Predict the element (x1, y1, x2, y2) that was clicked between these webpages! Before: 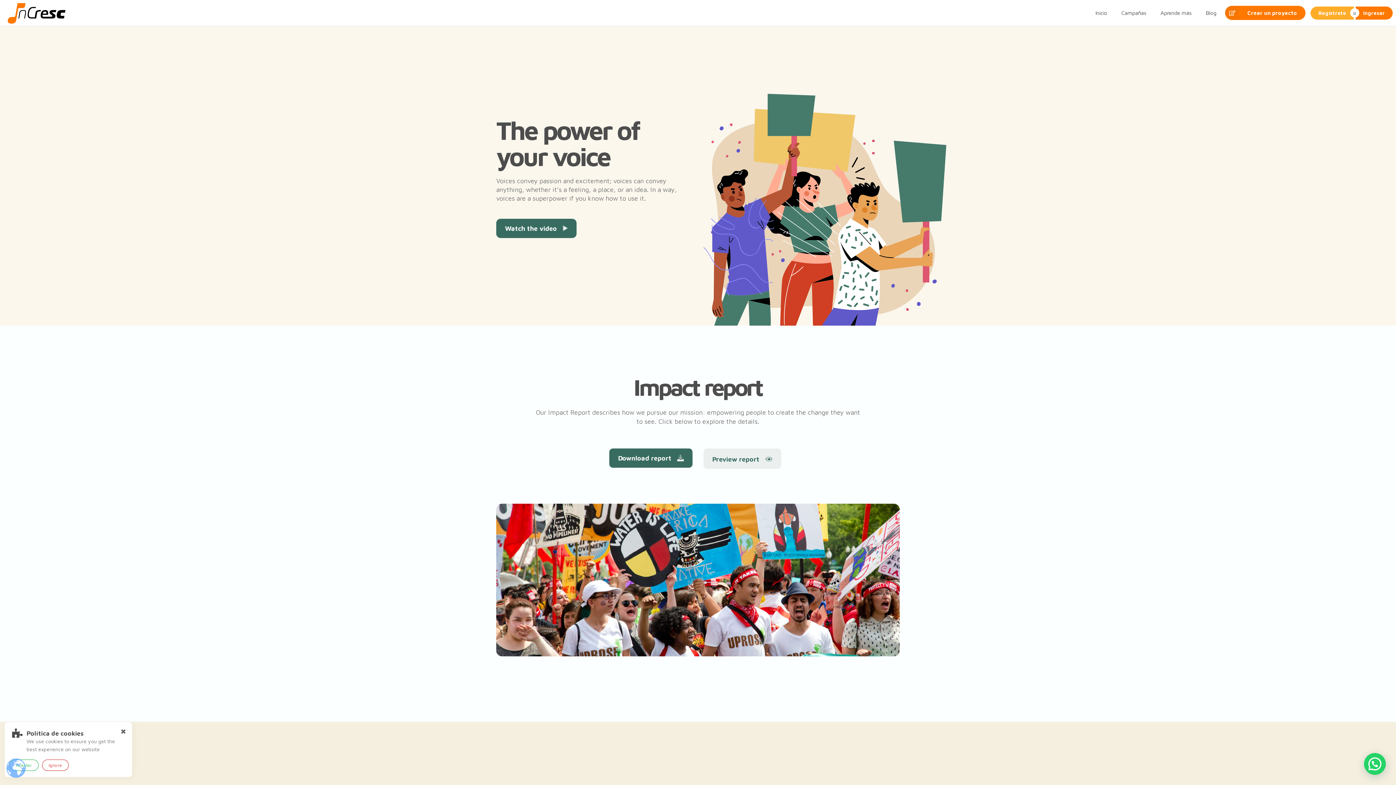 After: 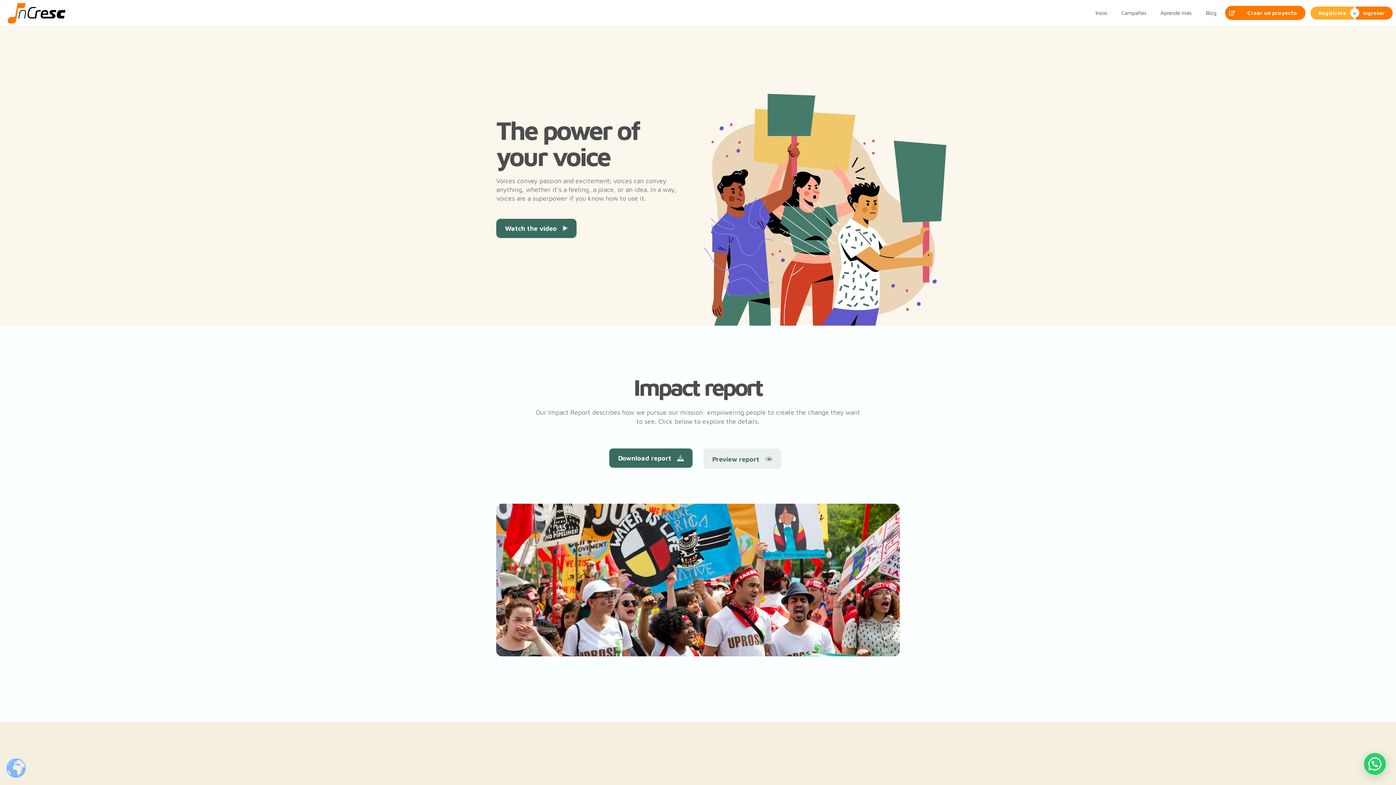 Action: bbox: (41, 759, 68, 771) label: Ignore